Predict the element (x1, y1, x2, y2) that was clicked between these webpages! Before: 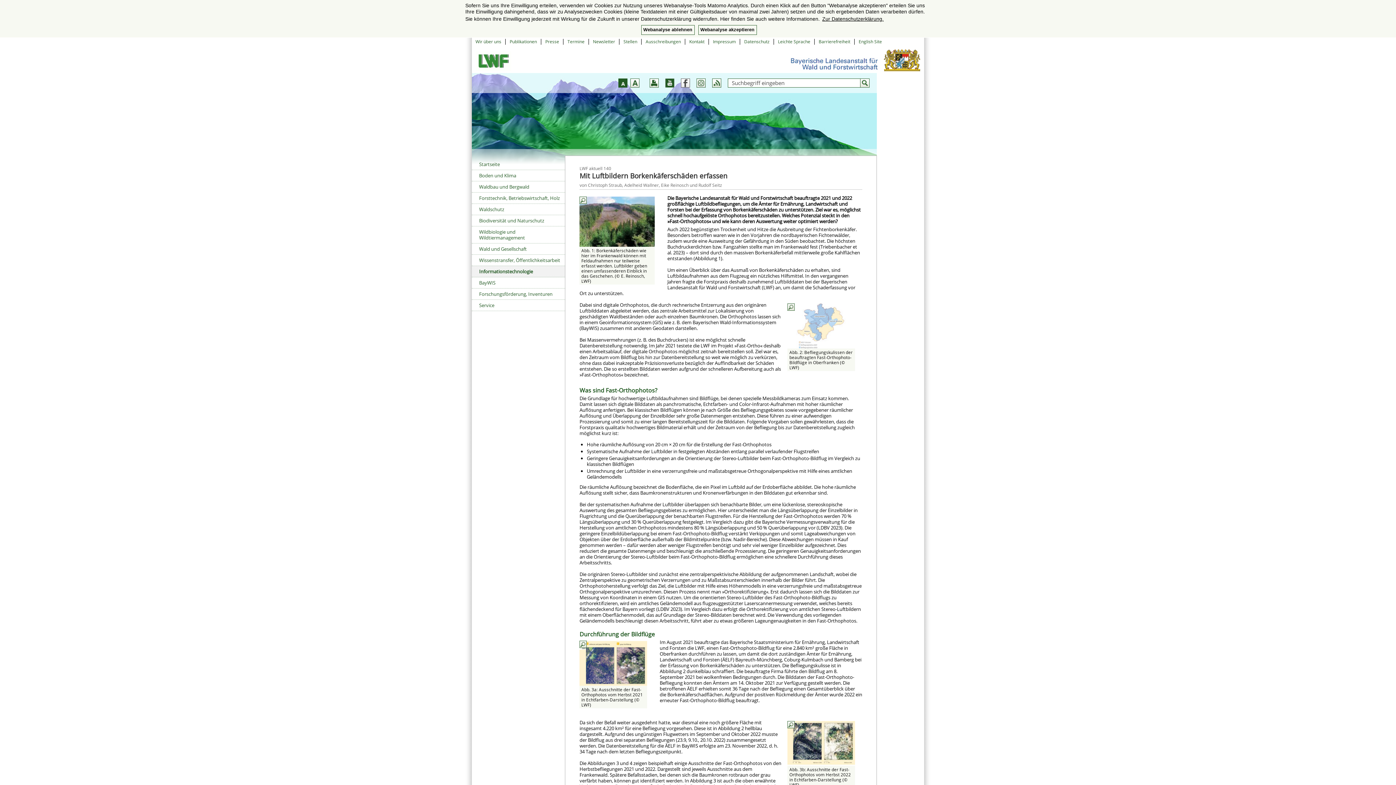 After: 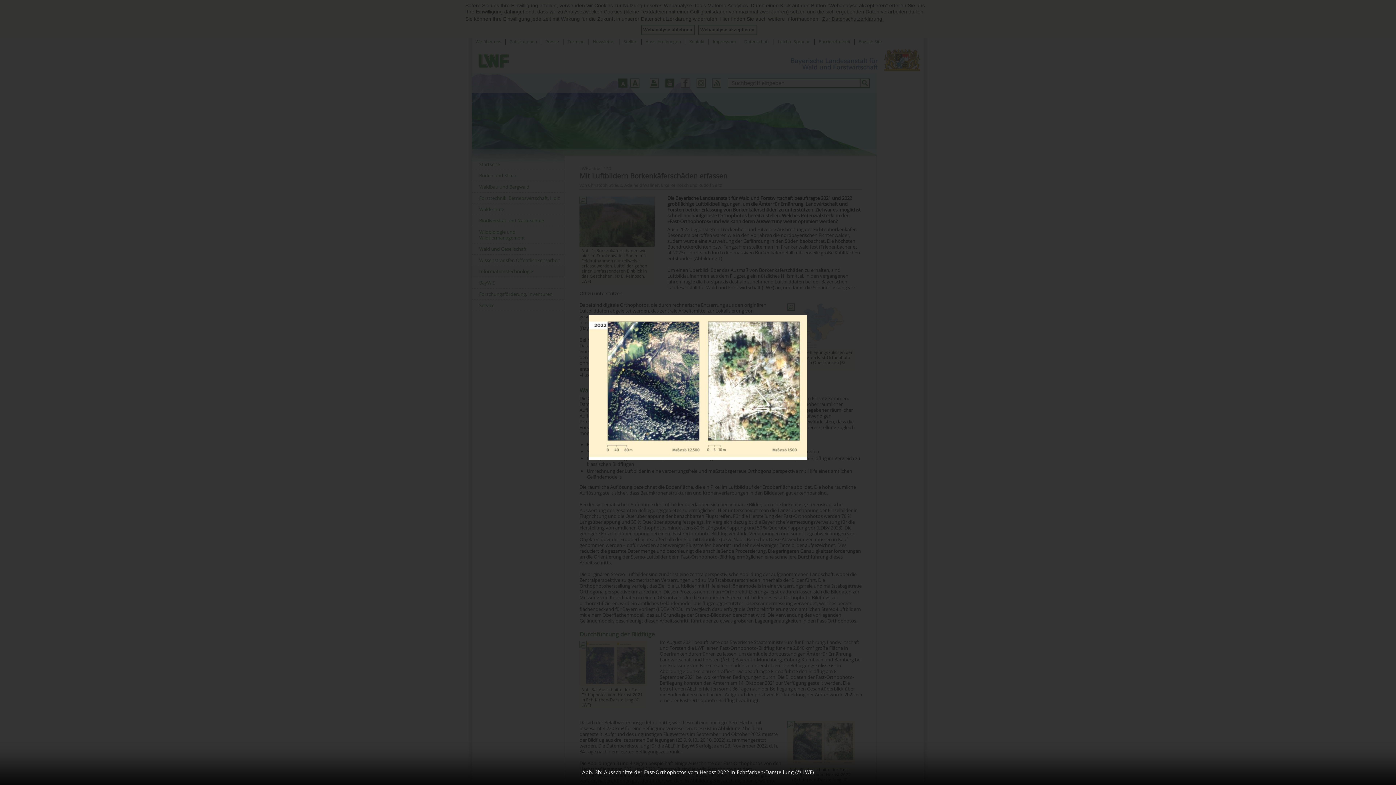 Action: bbox: (787, 739, 855, 745) label: Zoombild vorhanden